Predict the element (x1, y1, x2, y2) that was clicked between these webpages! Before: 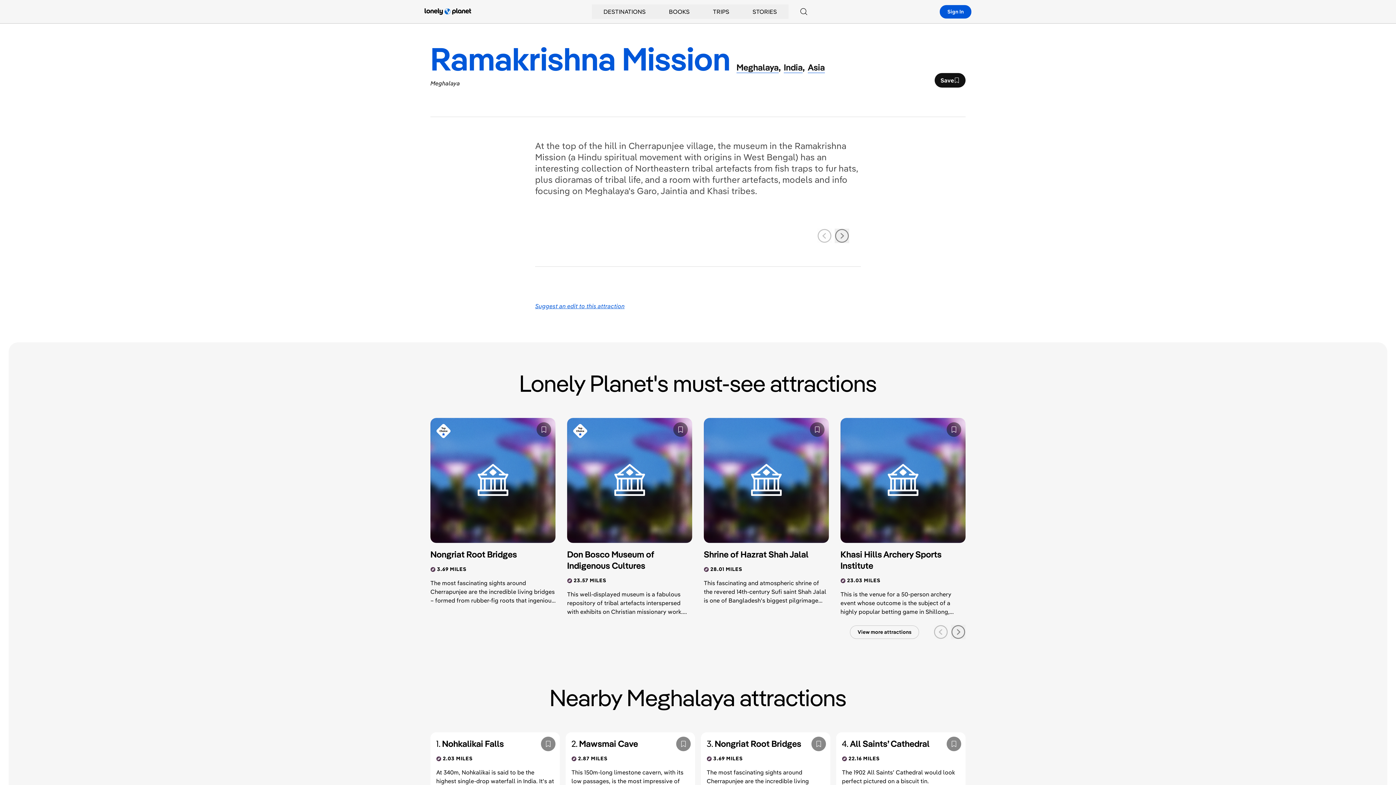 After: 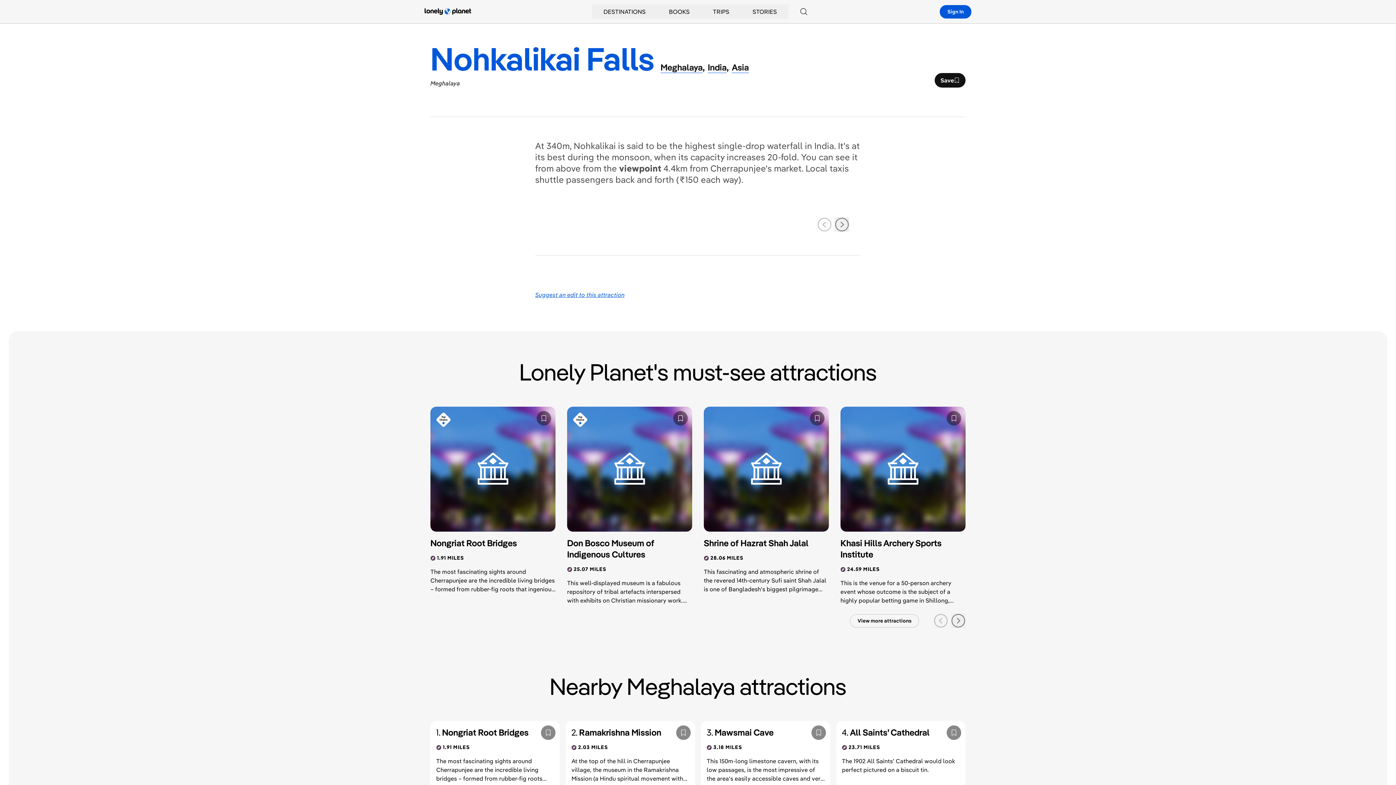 Action: bbox: (436, 738, 542, 749) label: 1. Nohkalikai Falls